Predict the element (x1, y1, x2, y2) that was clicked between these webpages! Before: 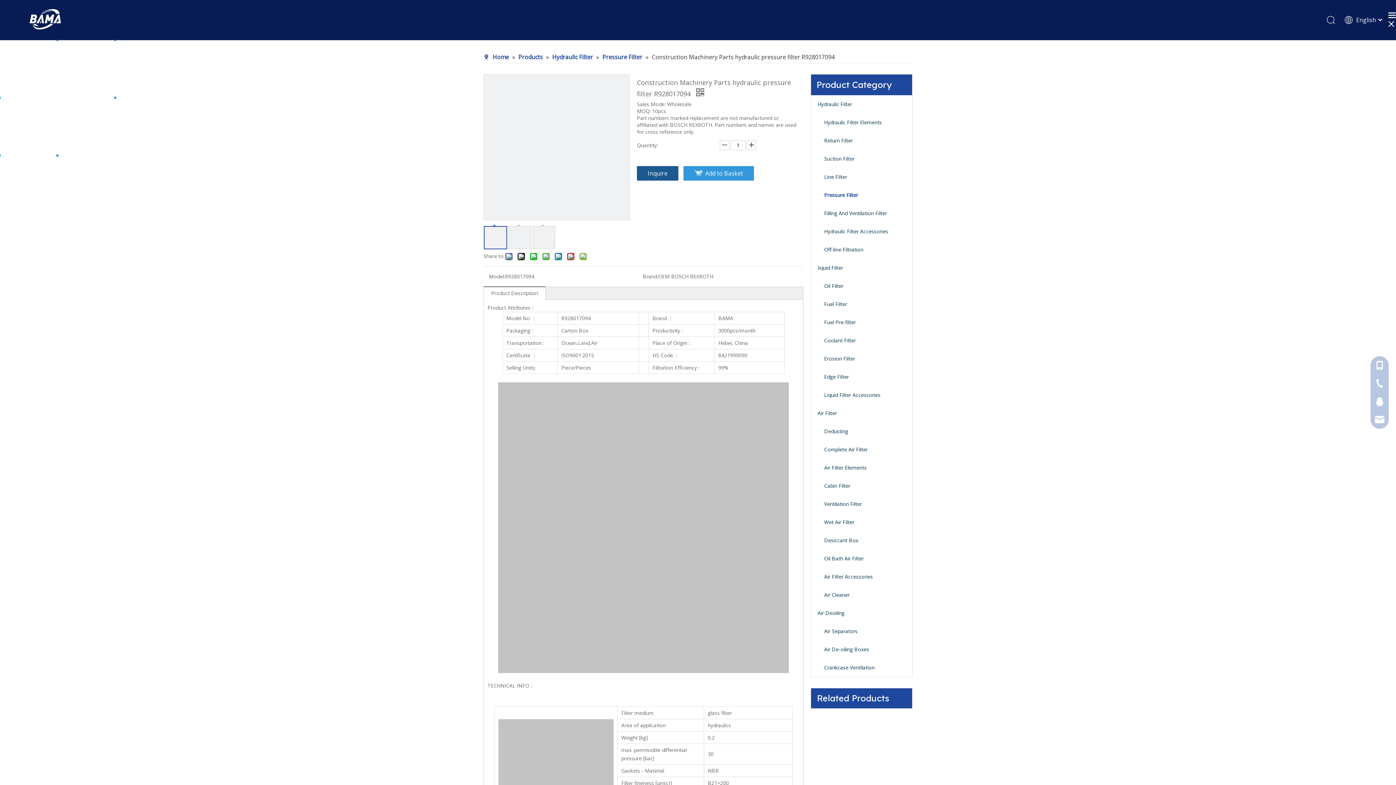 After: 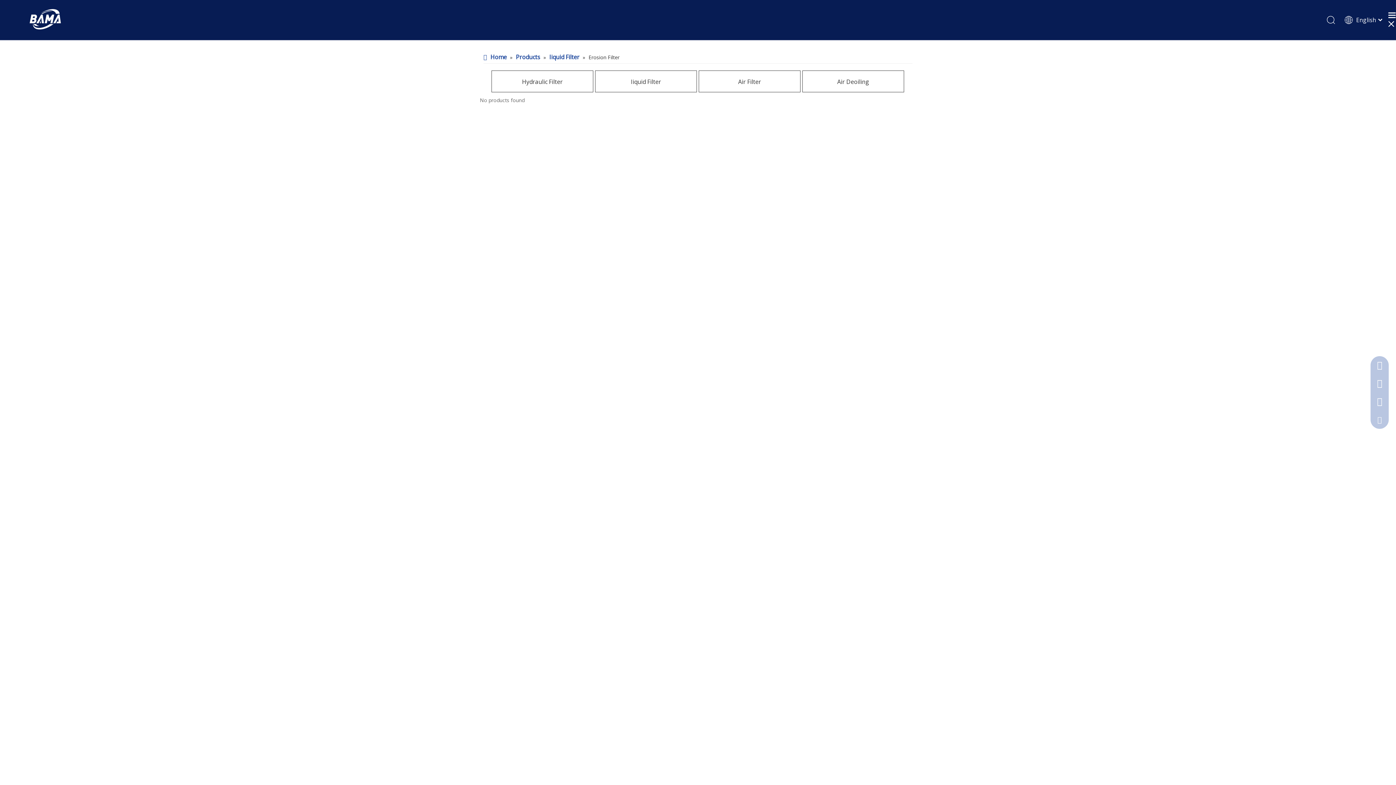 Action: bbox: (824, 355, 855, 362) label: Erosion Filter